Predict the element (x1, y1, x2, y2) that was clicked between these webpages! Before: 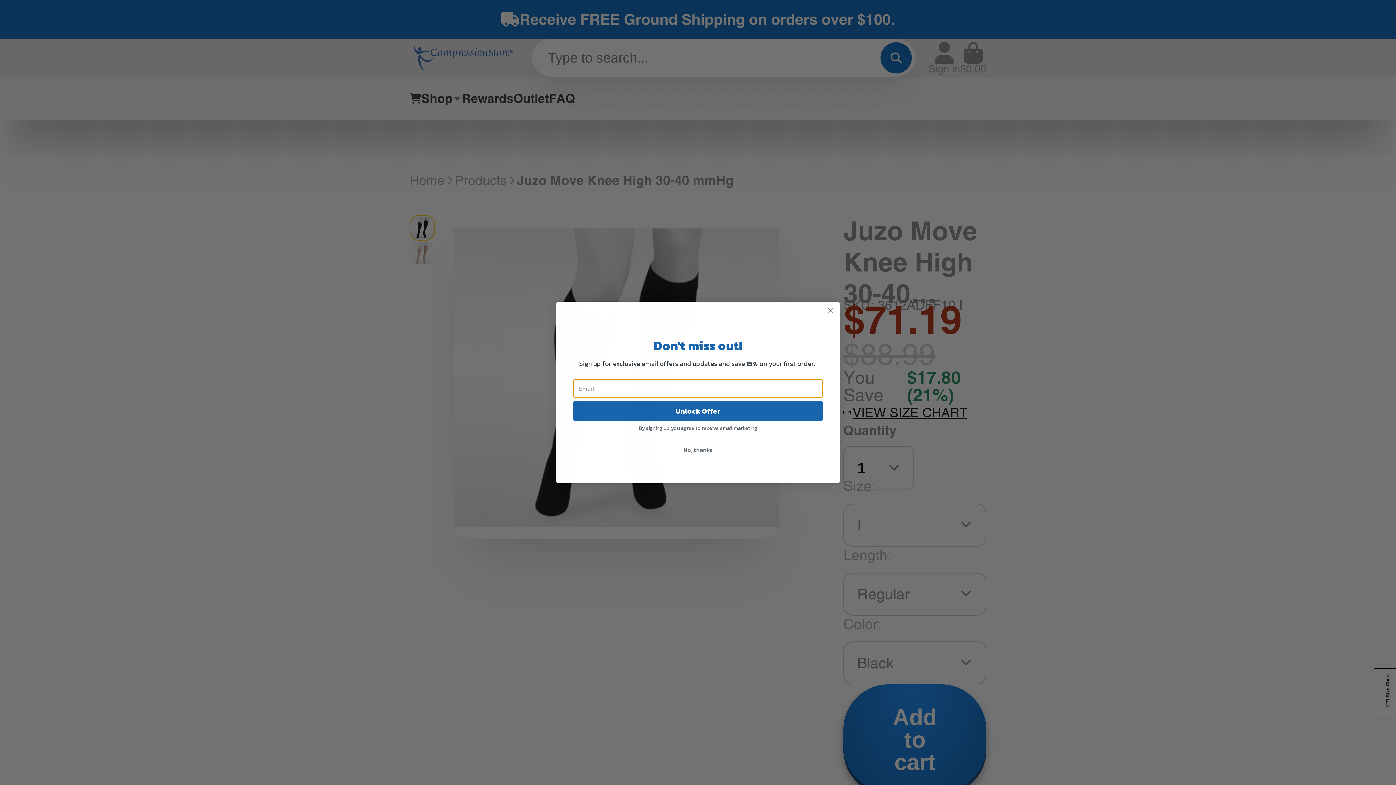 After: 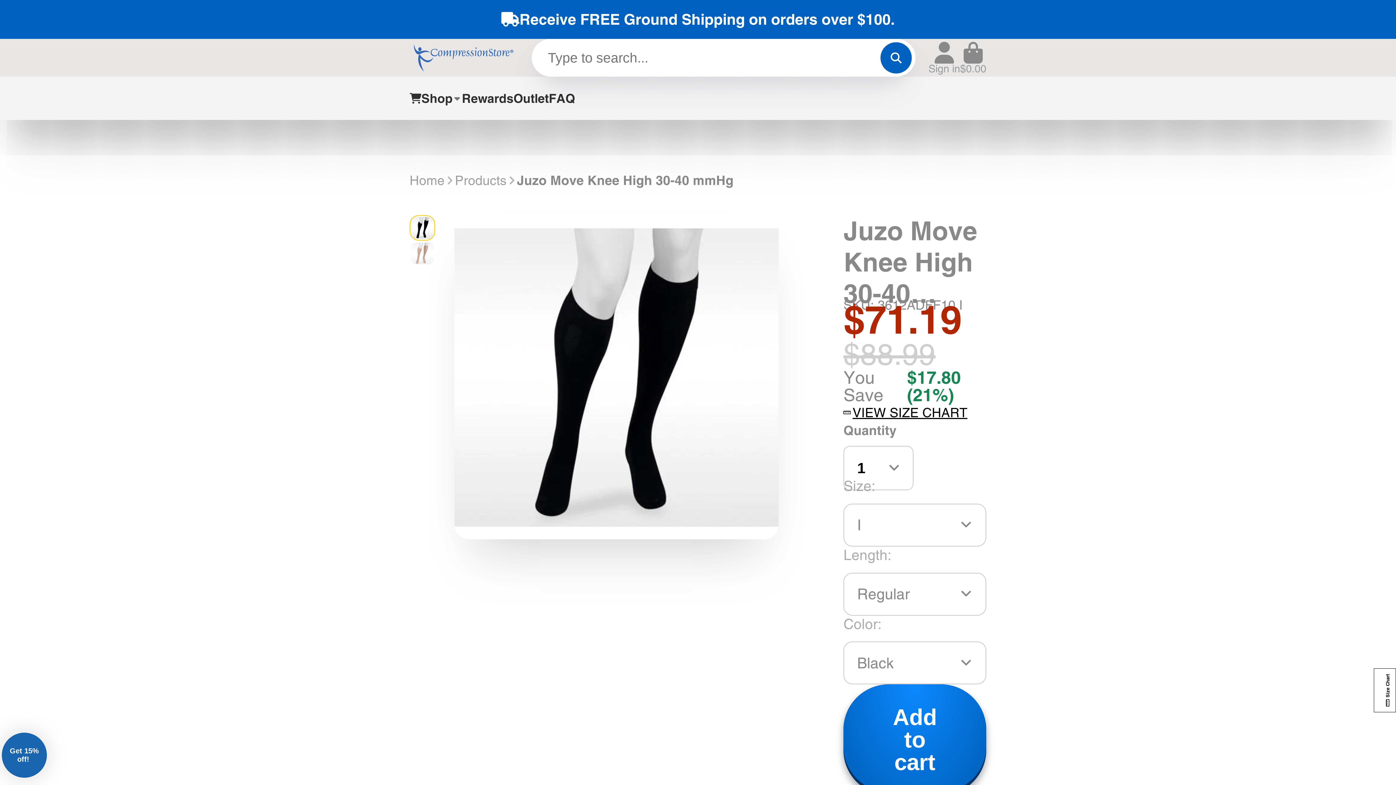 Action: bbox: (824, 324, 837, 337) label: Close dialog